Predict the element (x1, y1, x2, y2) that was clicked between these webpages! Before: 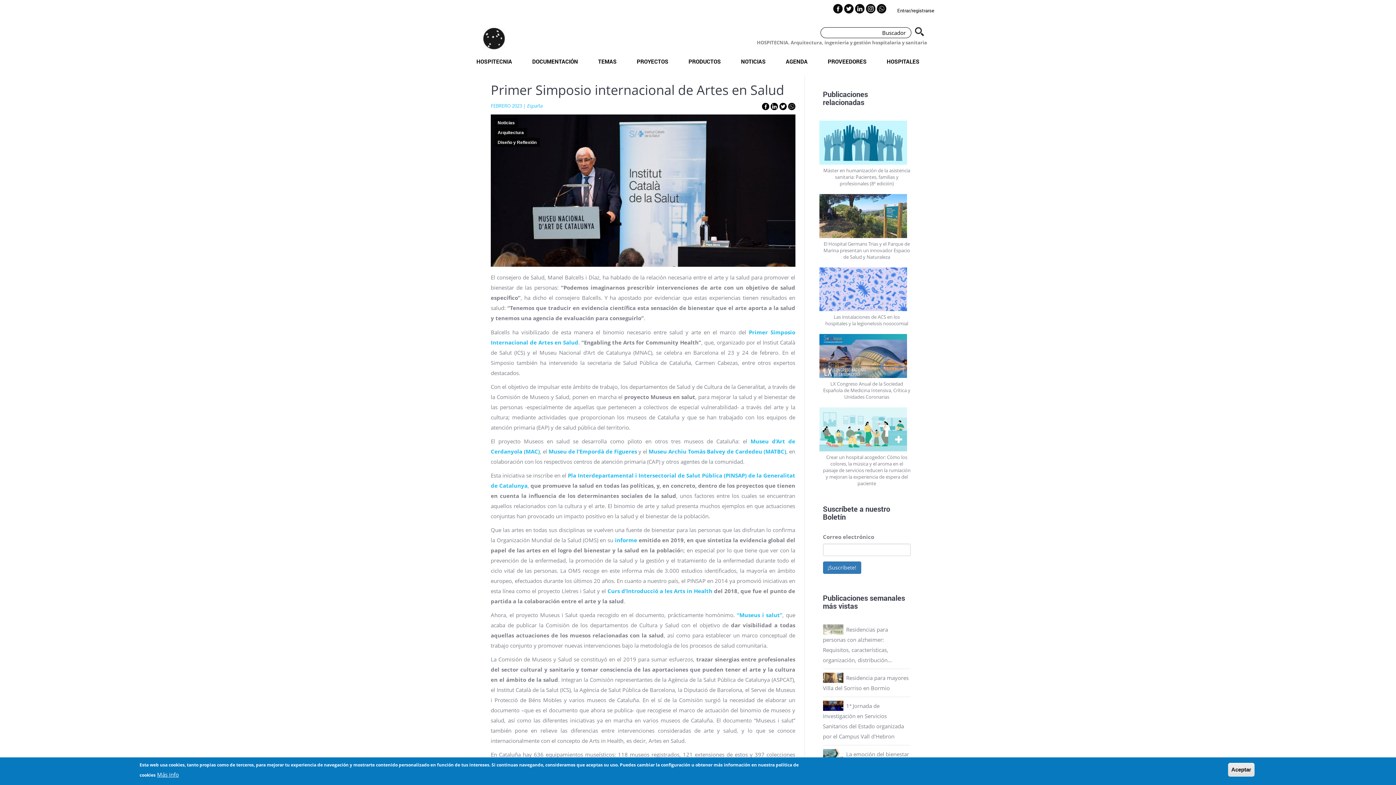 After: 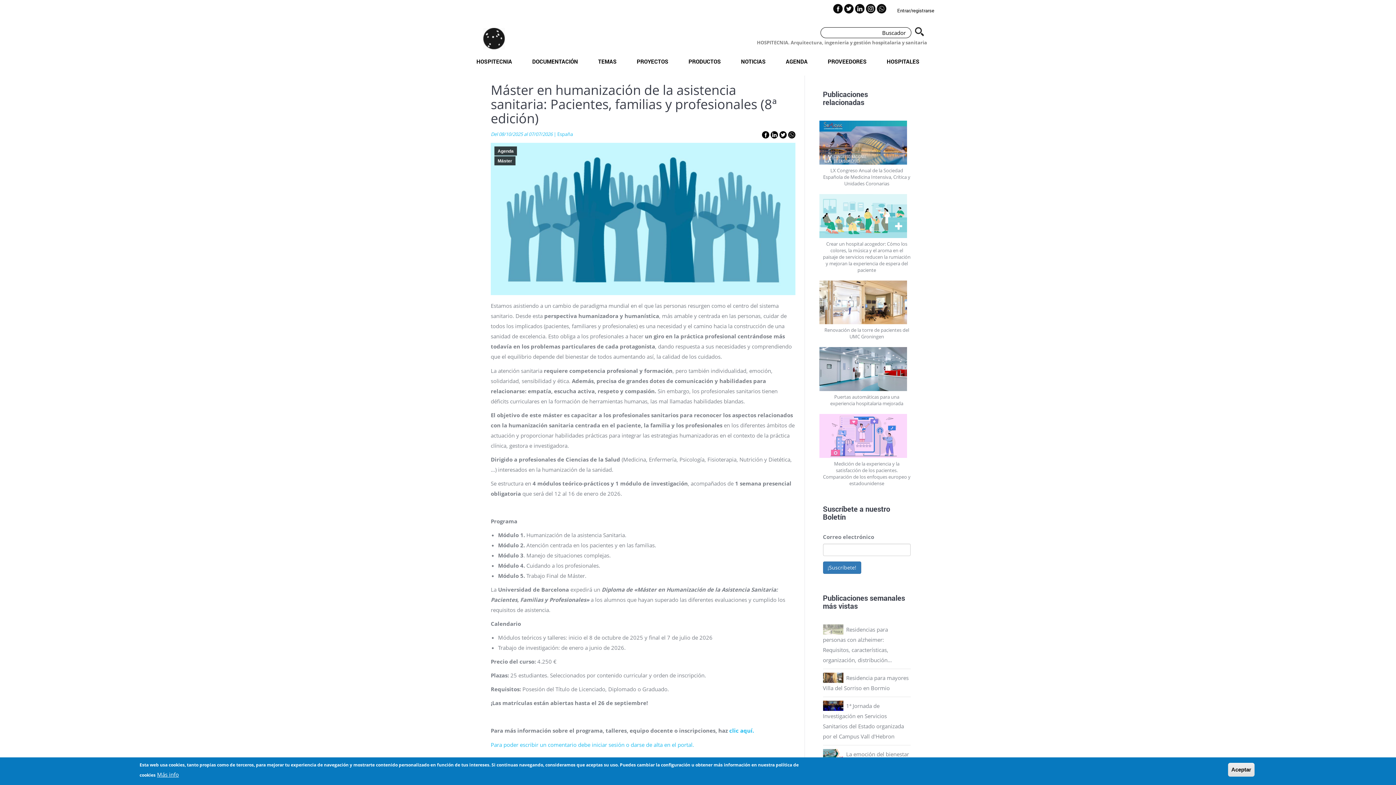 Action: bbox: (823, 167, 910, 186) label: Máster en humanización de la asistencia sanitaria: Pacientes, familias y profesionales (8ª edición)